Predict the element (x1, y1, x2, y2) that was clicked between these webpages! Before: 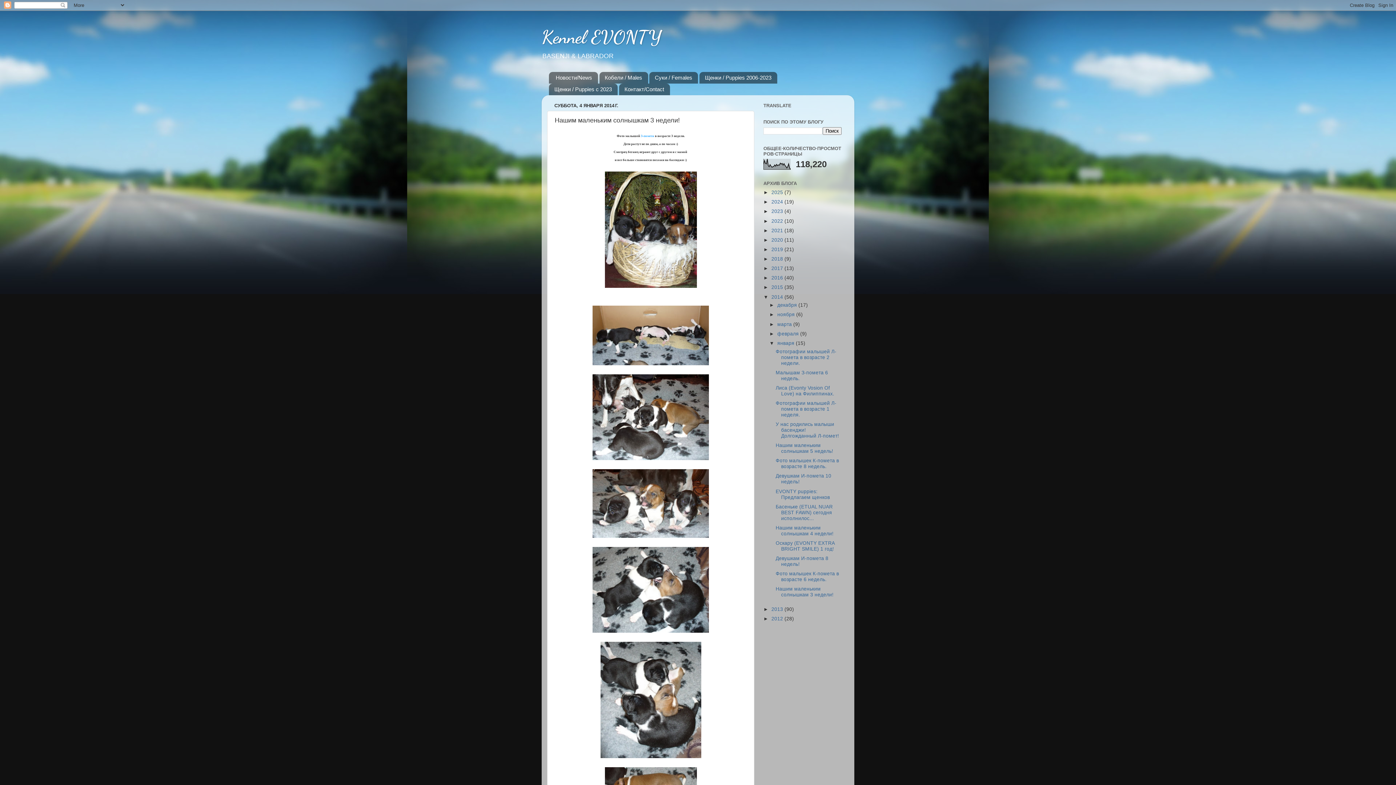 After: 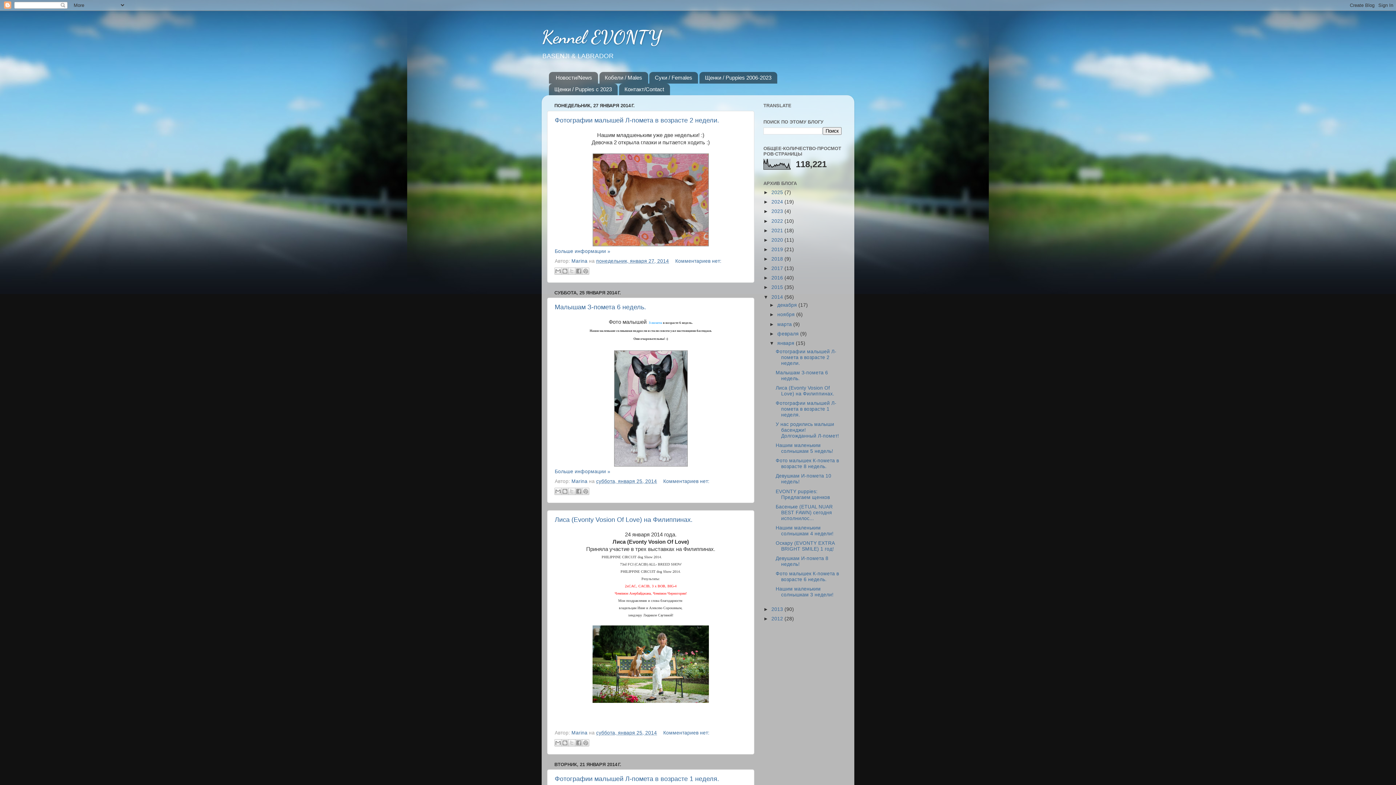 Action: bbox: (777, 340, 796, 346) label: января 